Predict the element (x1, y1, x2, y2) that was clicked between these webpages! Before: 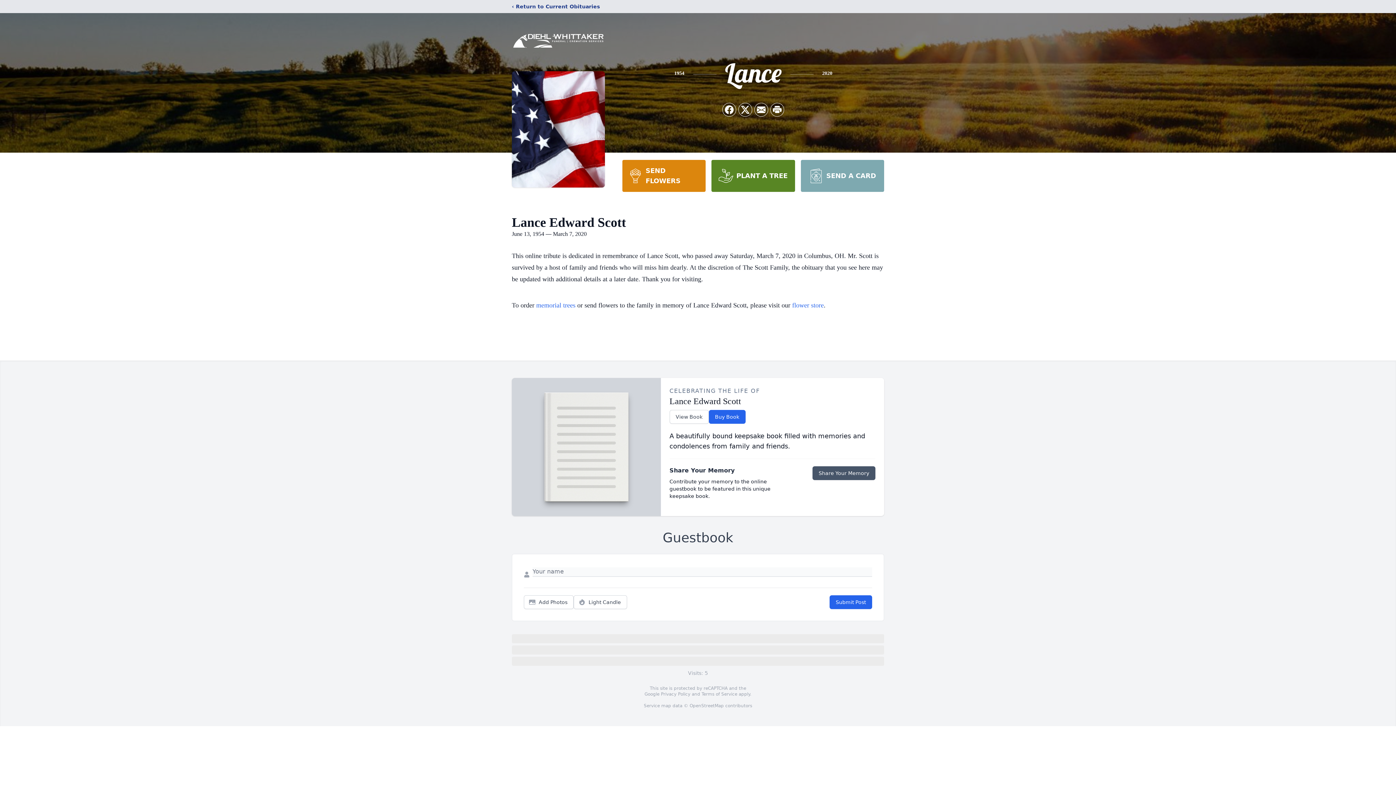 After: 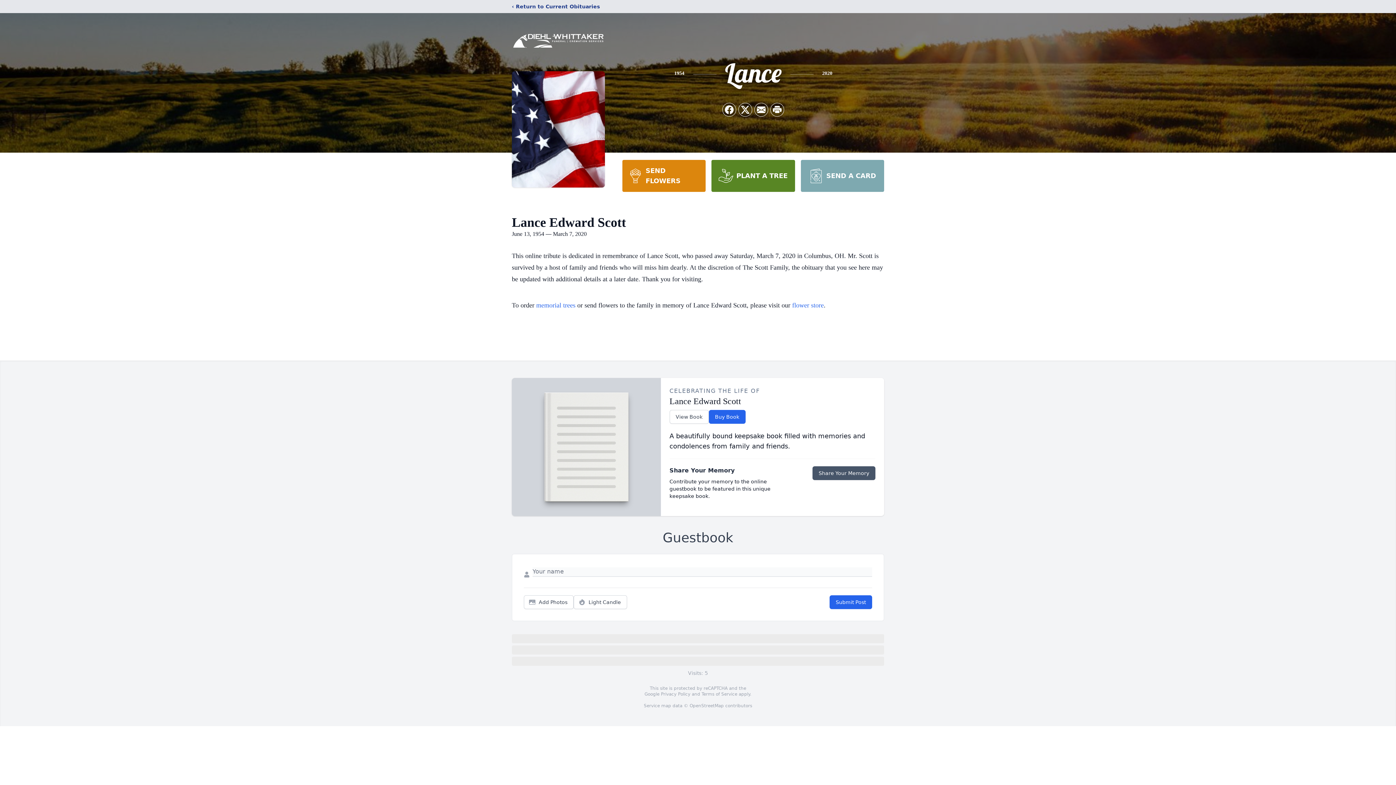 Action: bbox: (711, 160, 795, 192) label: PLANT A TREE